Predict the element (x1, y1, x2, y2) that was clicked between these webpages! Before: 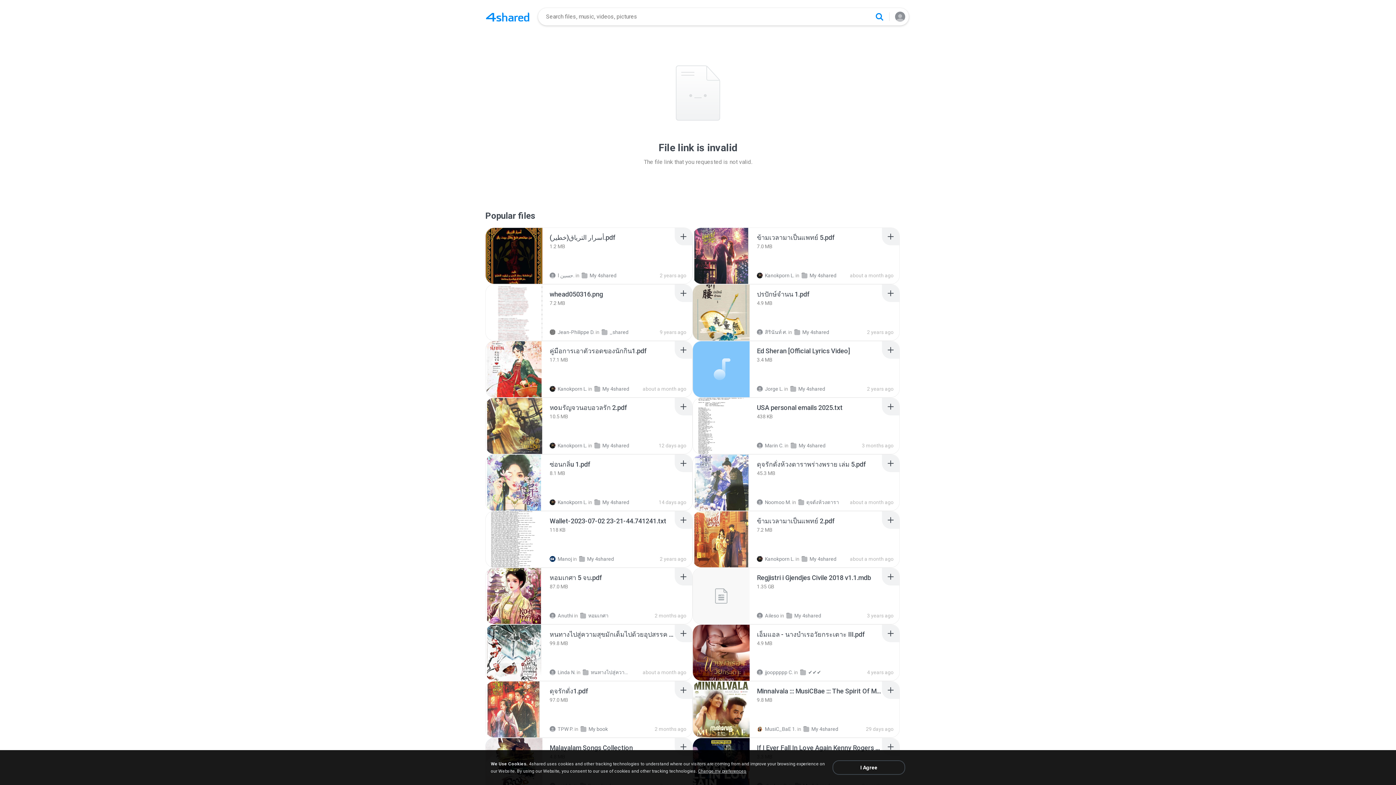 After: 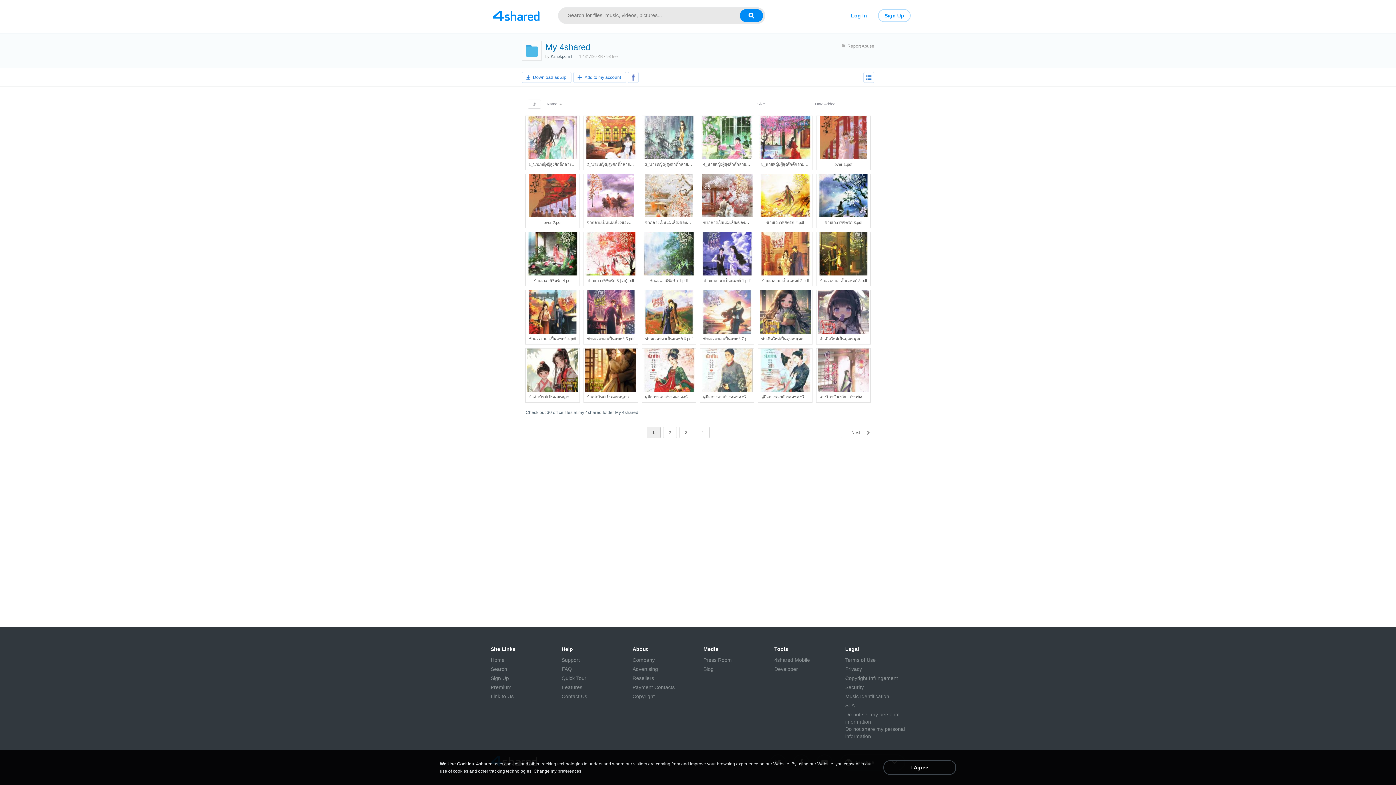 Action: bbox: (594, 386, 629, 392) label: My 4shared